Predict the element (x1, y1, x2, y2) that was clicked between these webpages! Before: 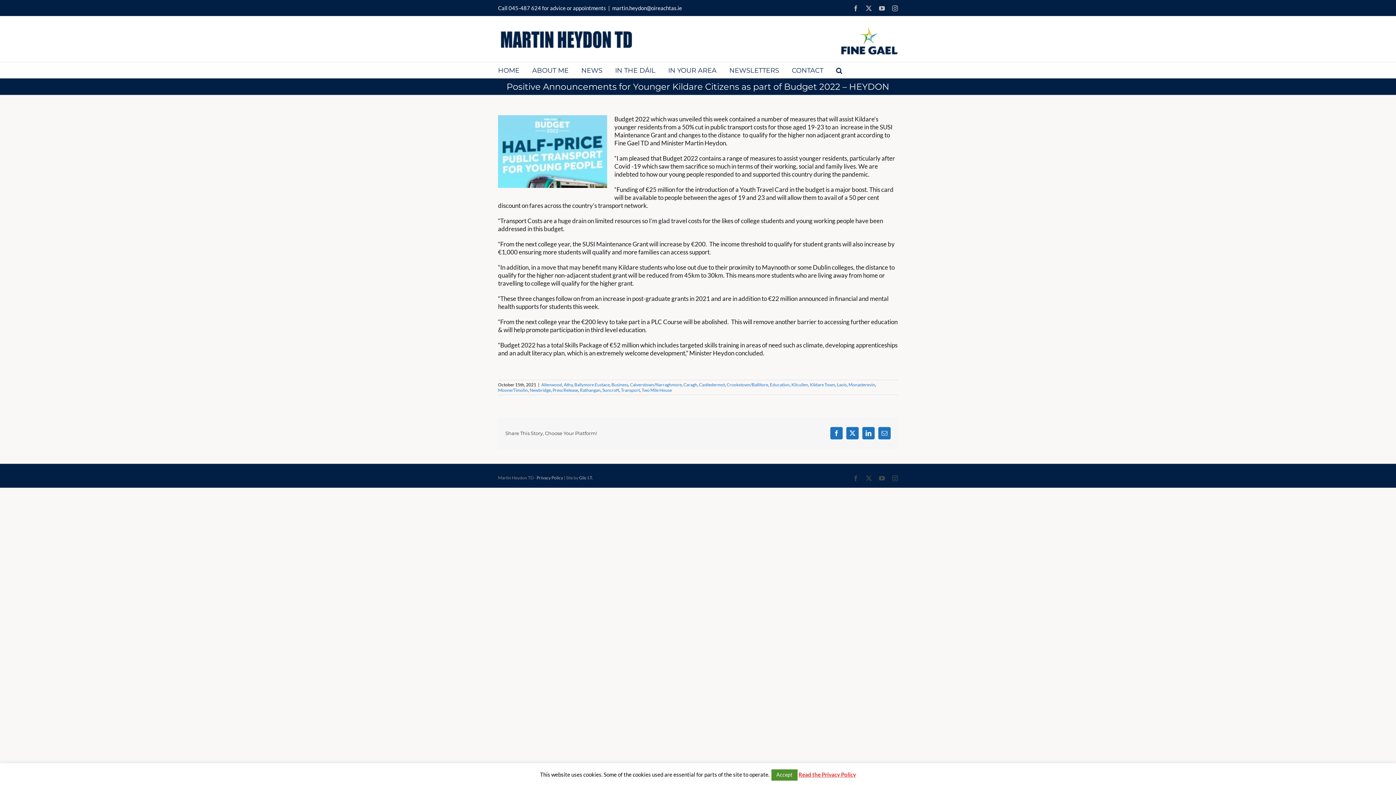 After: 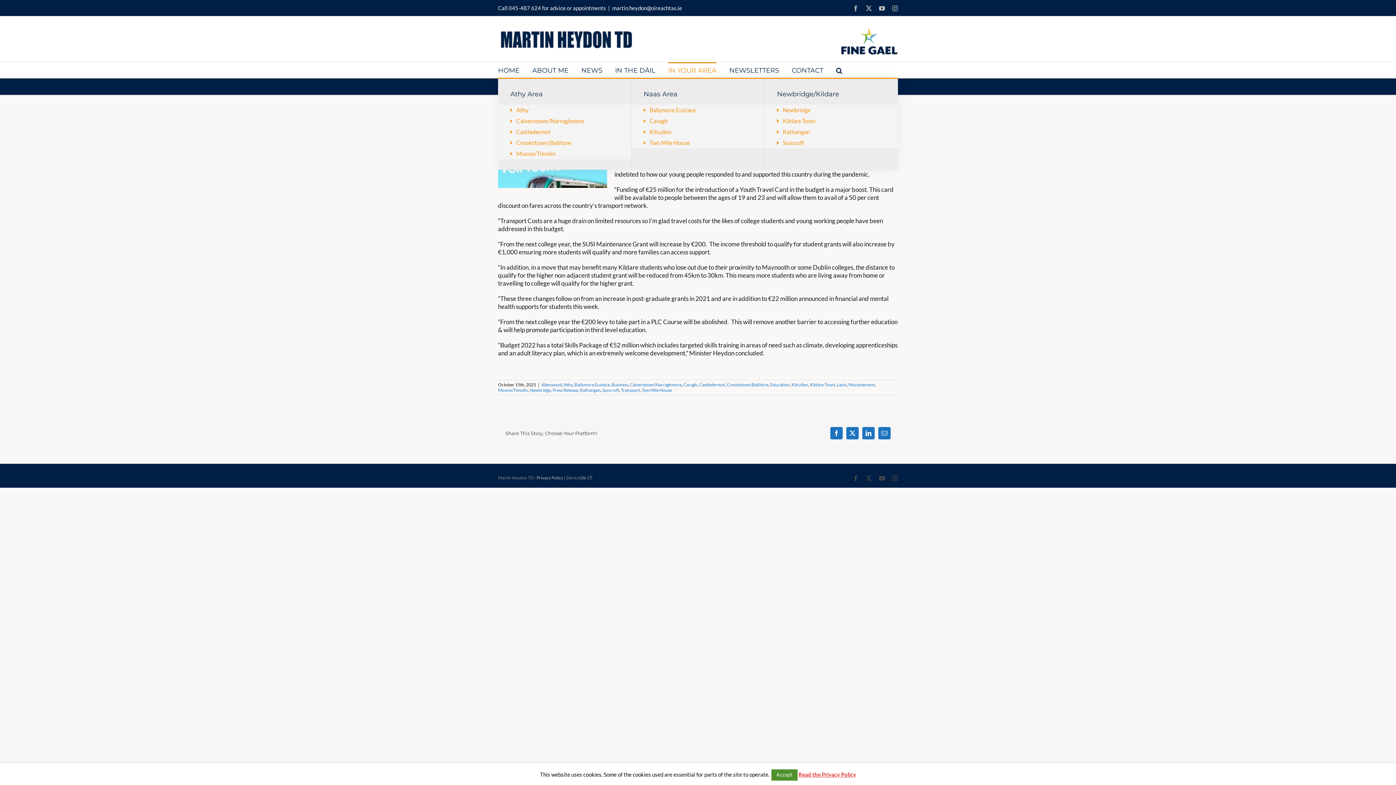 Action: label: IN YOUR AREA bbox: (668, 62, 716, 77)